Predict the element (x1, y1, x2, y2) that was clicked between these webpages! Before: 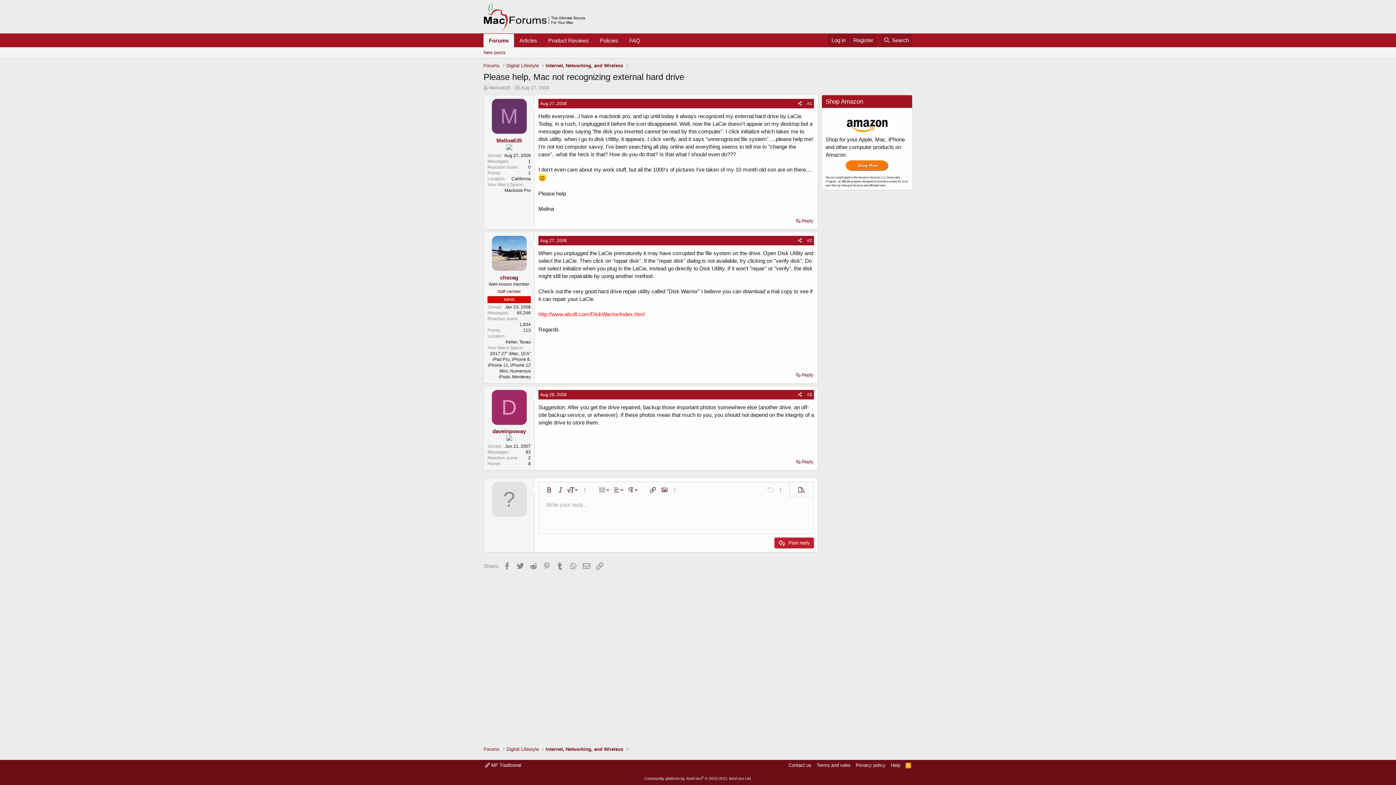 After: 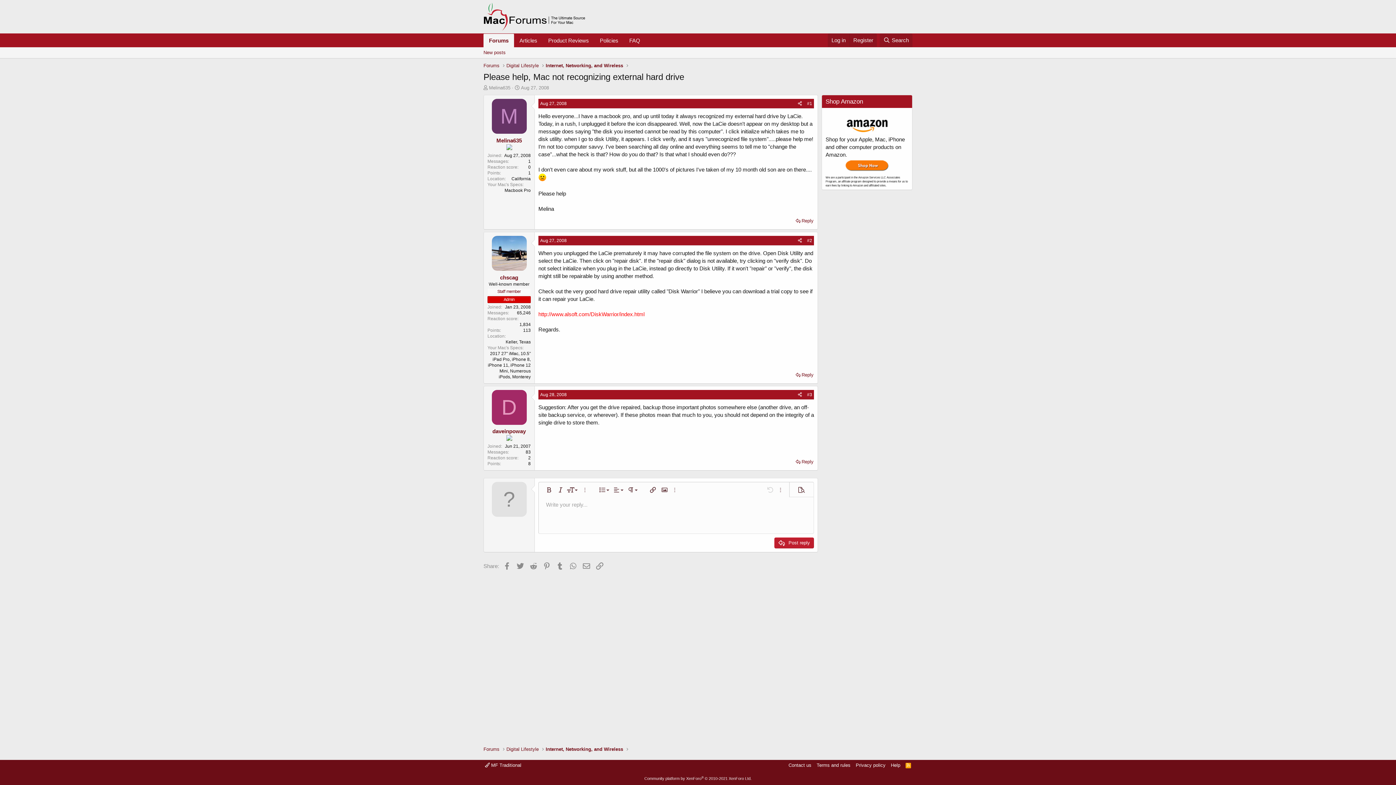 Action: bbox: (807, 101, 812, 106) label: #1